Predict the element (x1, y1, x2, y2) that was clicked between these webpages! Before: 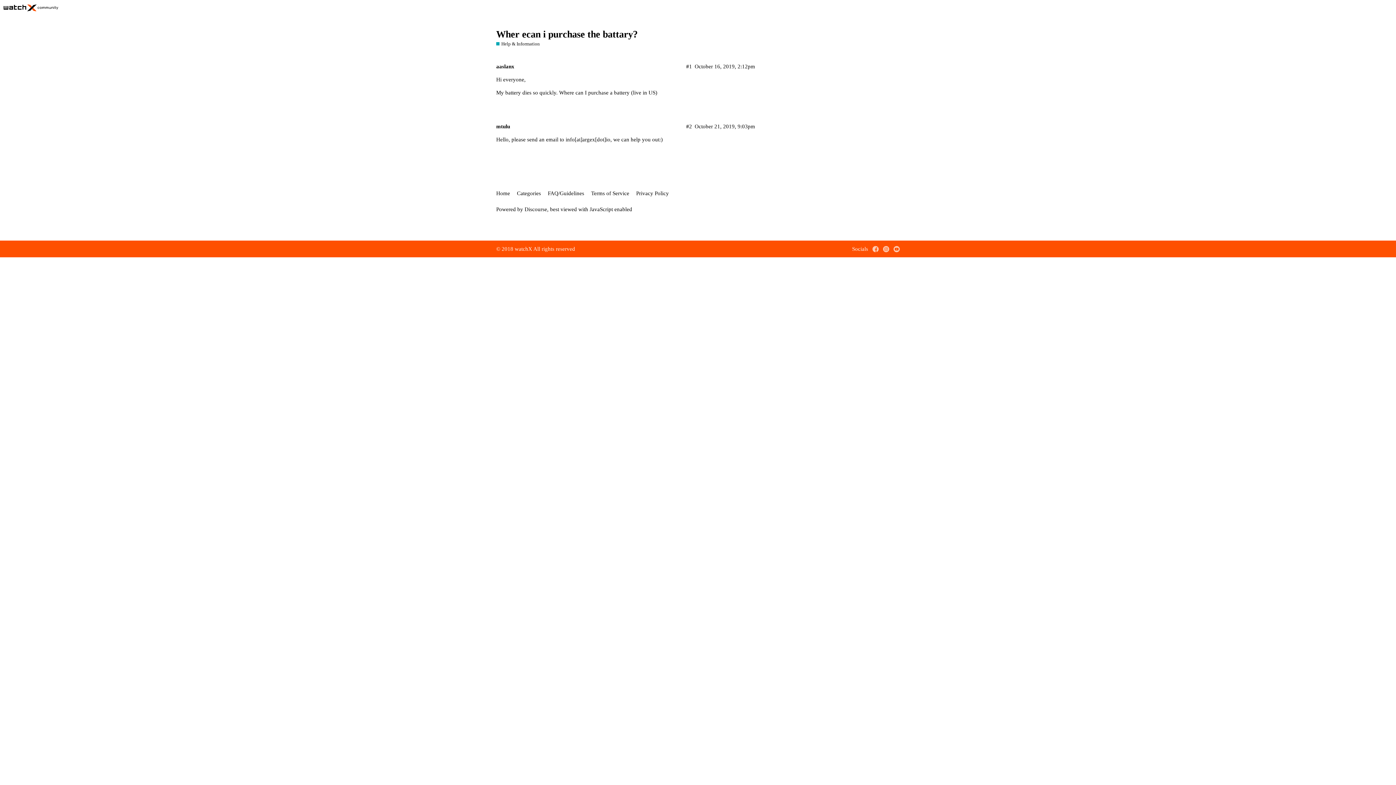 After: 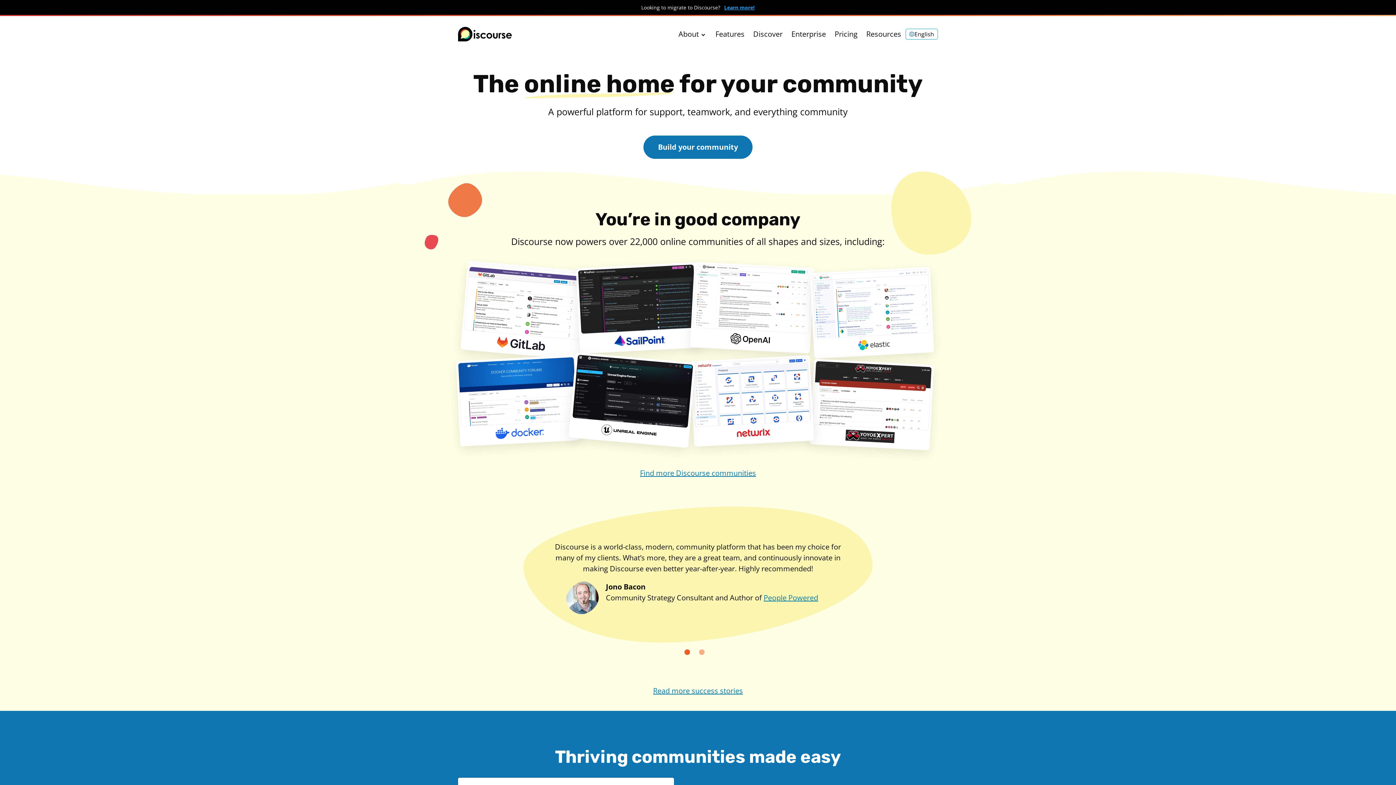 Action: bbox: (524, 206, 547, 212) label: Discourse